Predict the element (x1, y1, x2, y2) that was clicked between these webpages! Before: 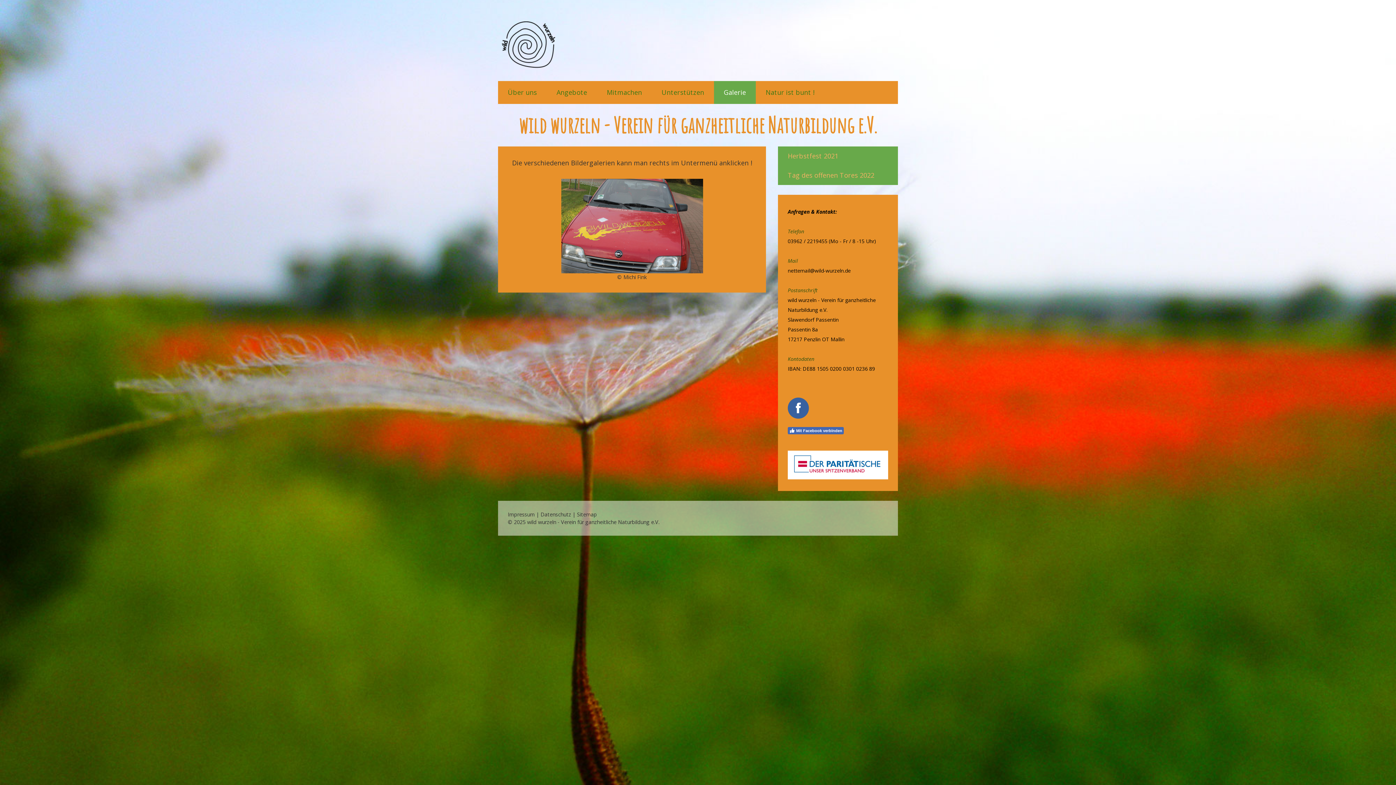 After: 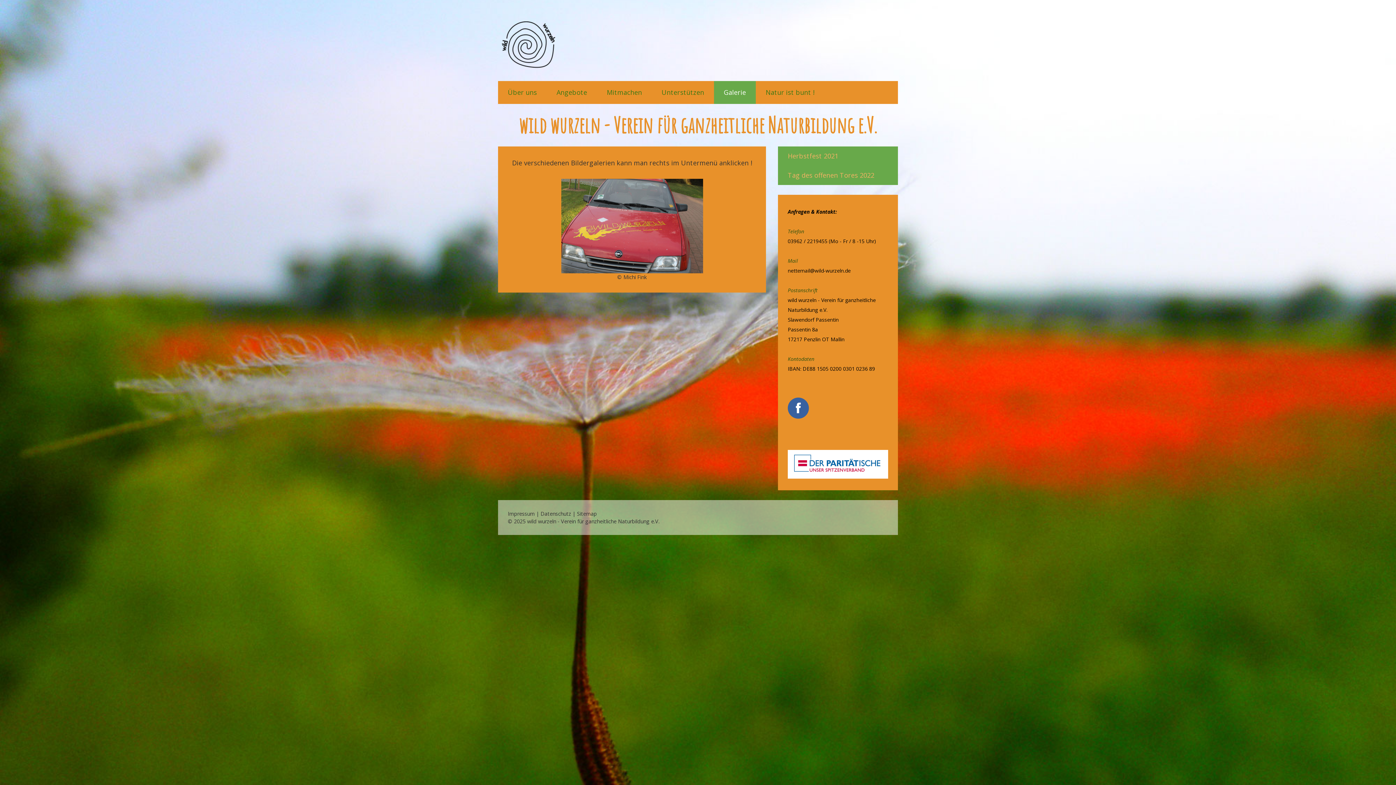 Action: bbox: (788, 427, 844, 434) label: Mit Facebook verbinden